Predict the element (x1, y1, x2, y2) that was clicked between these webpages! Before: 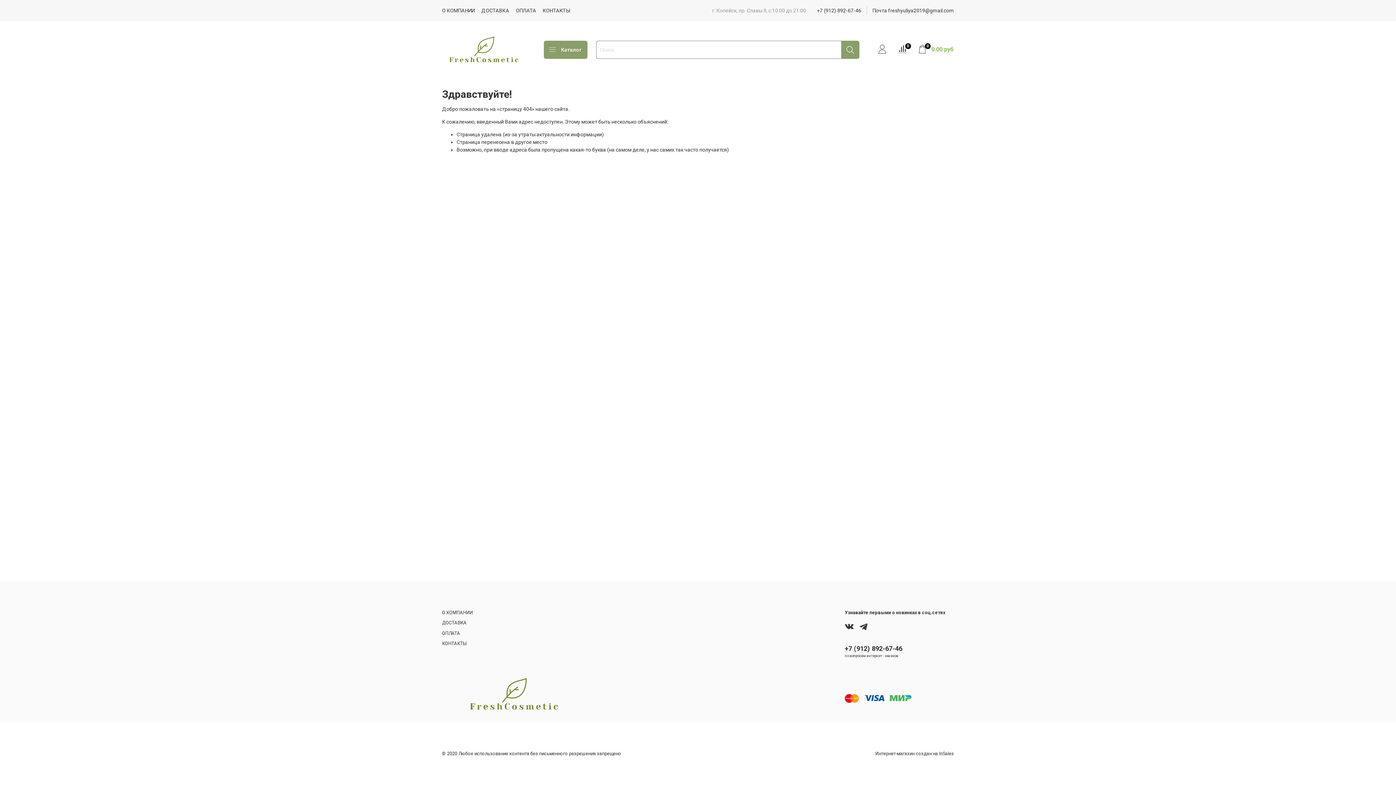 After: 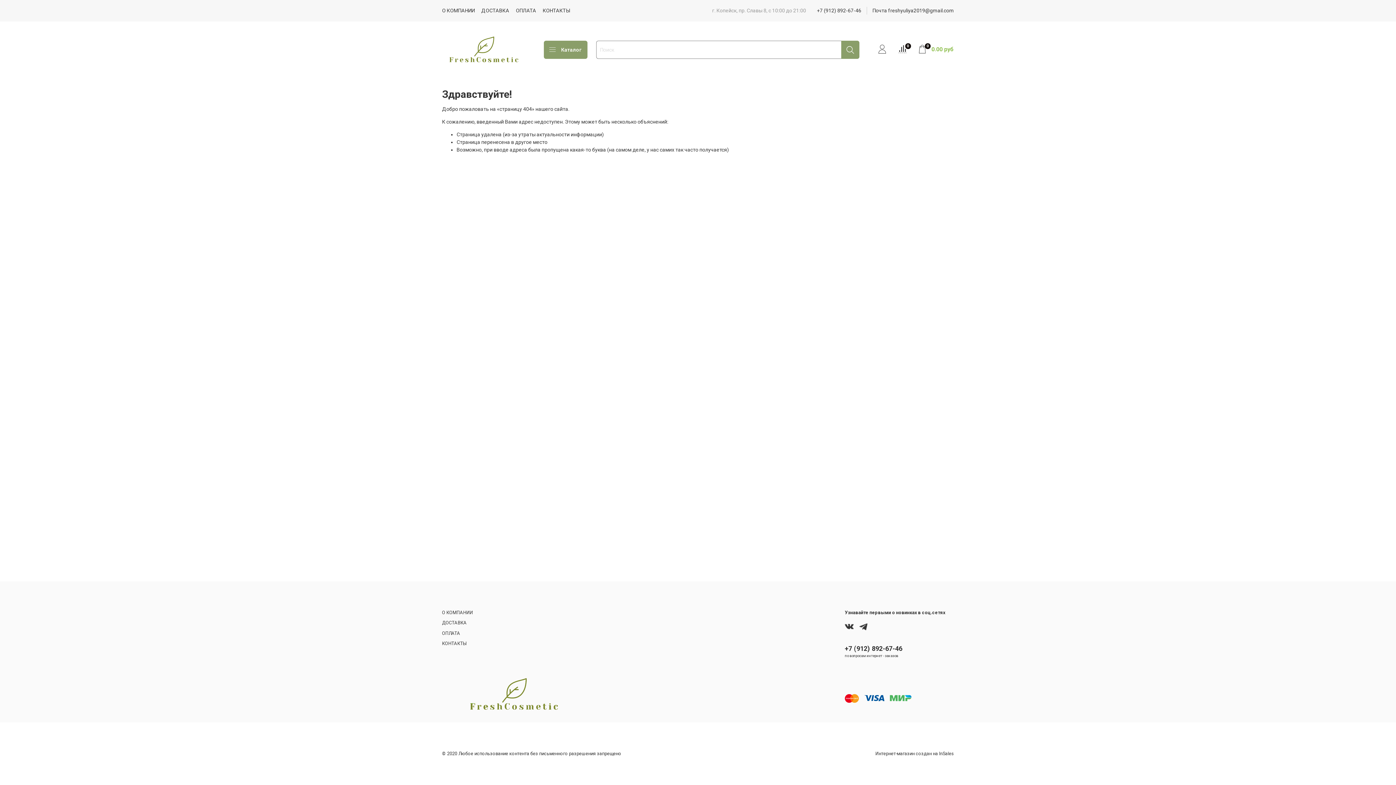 Action: bbox: (817, 7, 861, 13) label: +7 (912) 892-67-46